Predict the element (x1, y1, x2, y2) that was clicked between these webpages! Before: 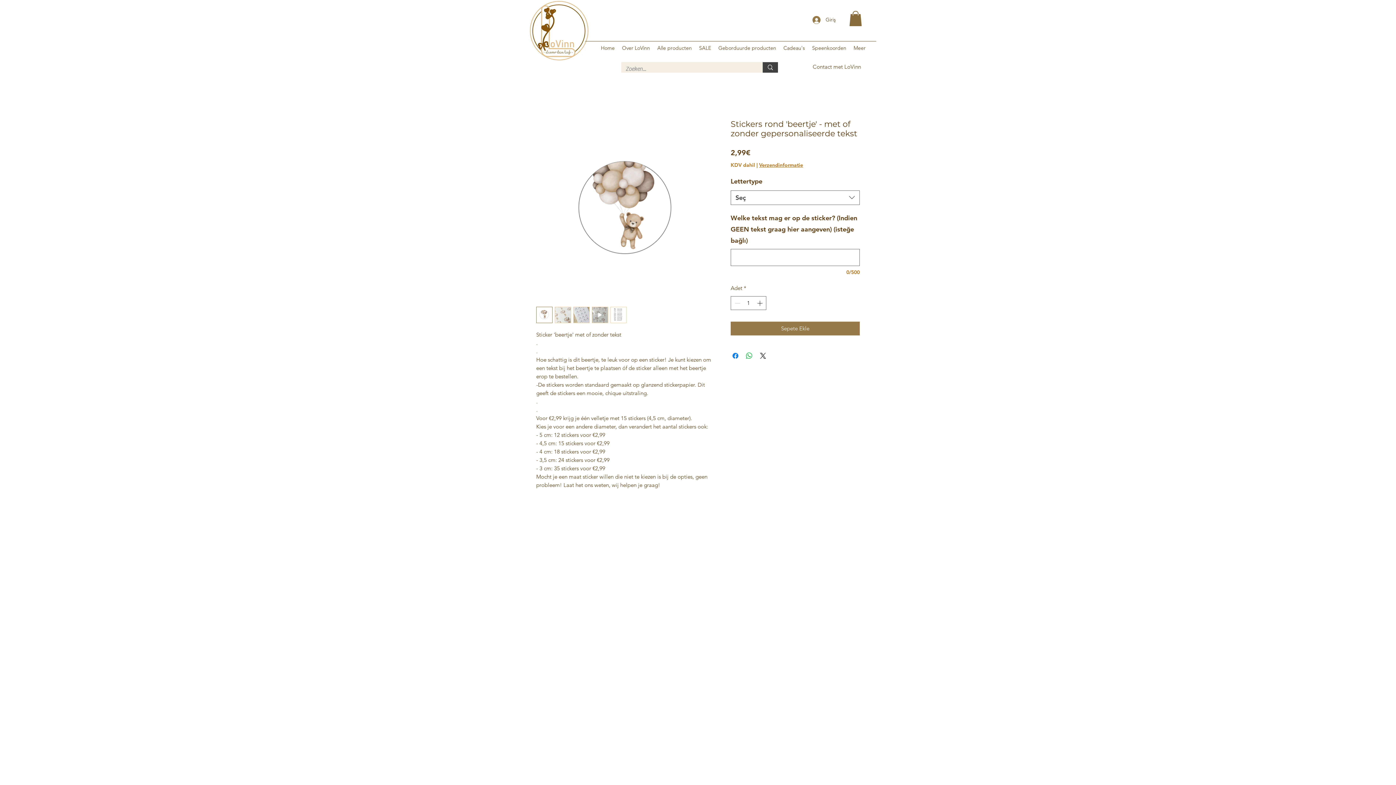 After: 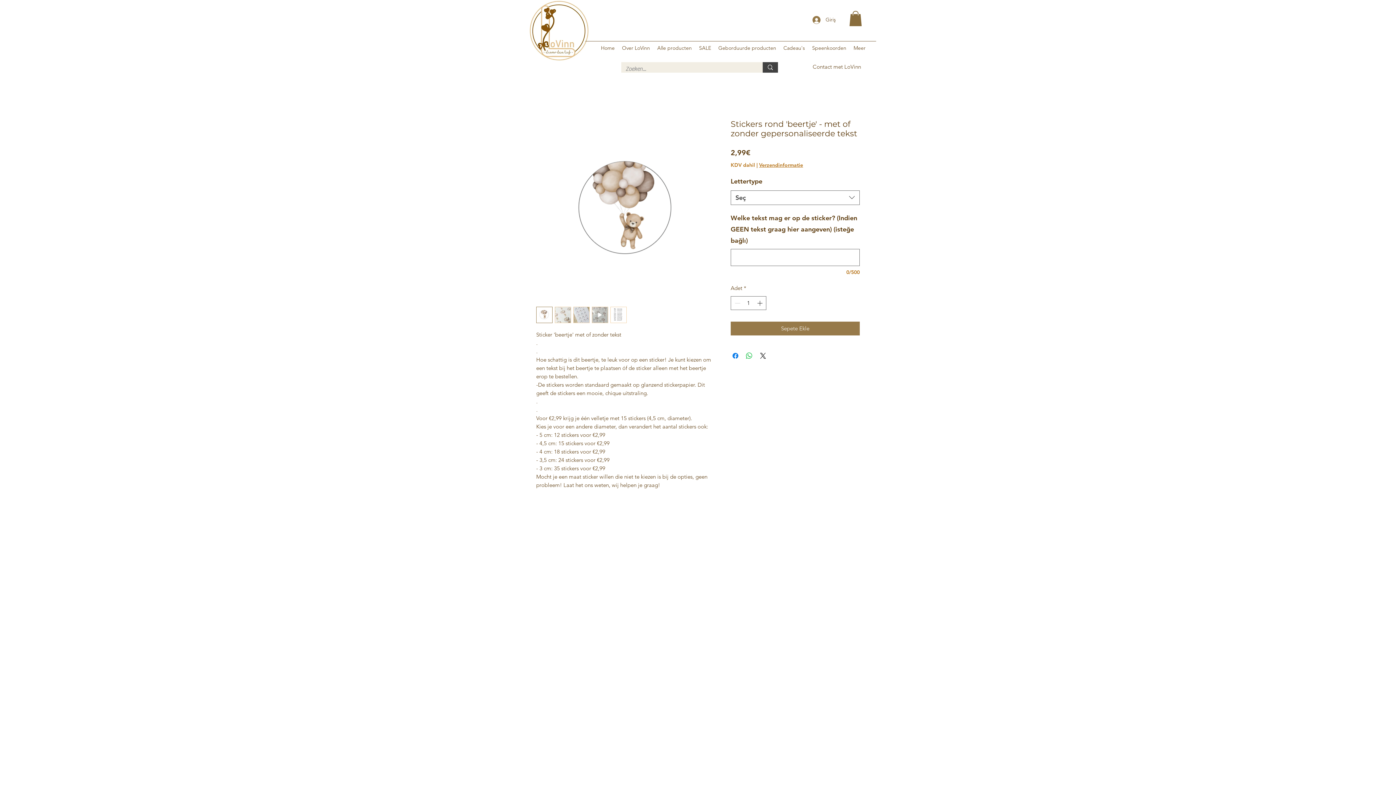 Action: bbox: (554, 306, 571, 323)